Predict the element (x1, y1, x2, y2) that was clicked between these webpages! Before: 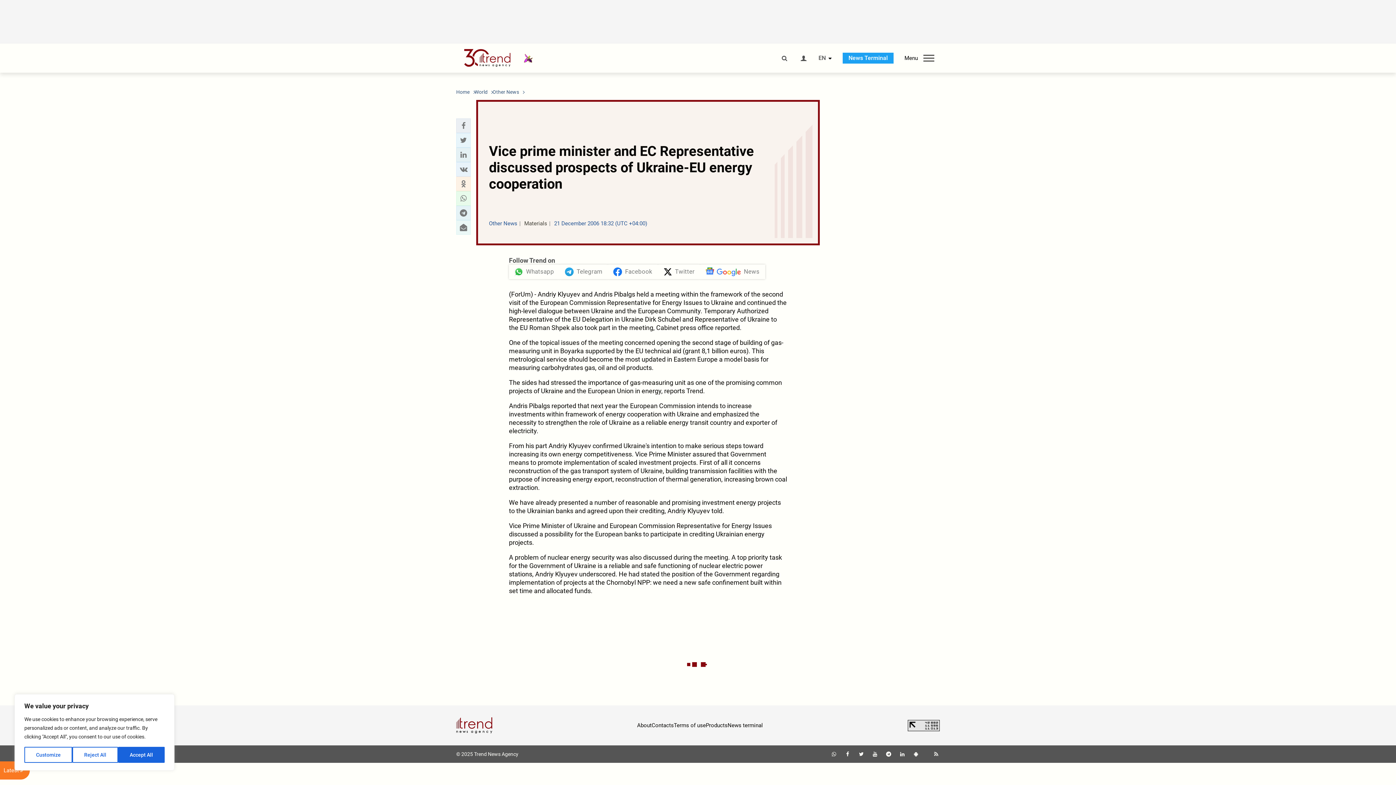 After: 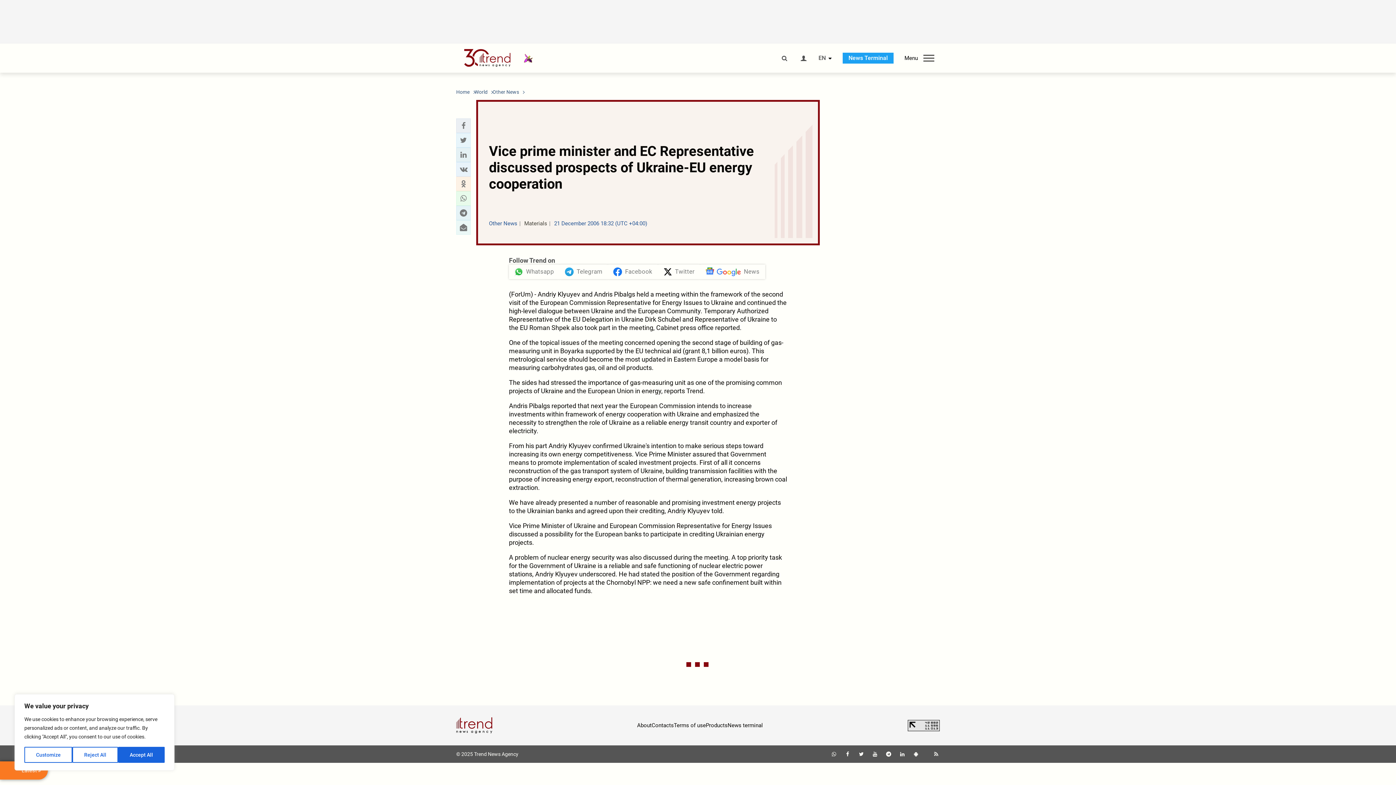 Action: bbox: (912, 751, 919, 757)